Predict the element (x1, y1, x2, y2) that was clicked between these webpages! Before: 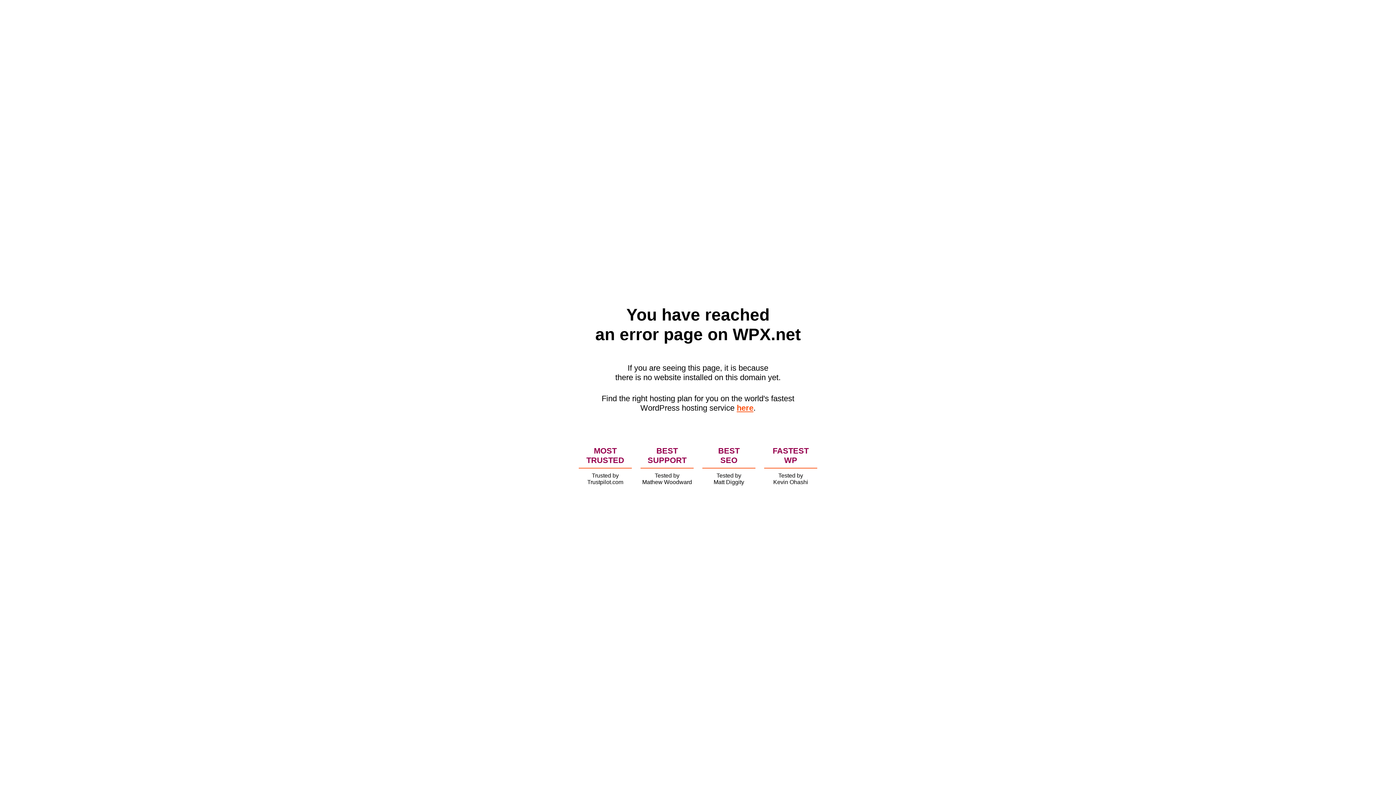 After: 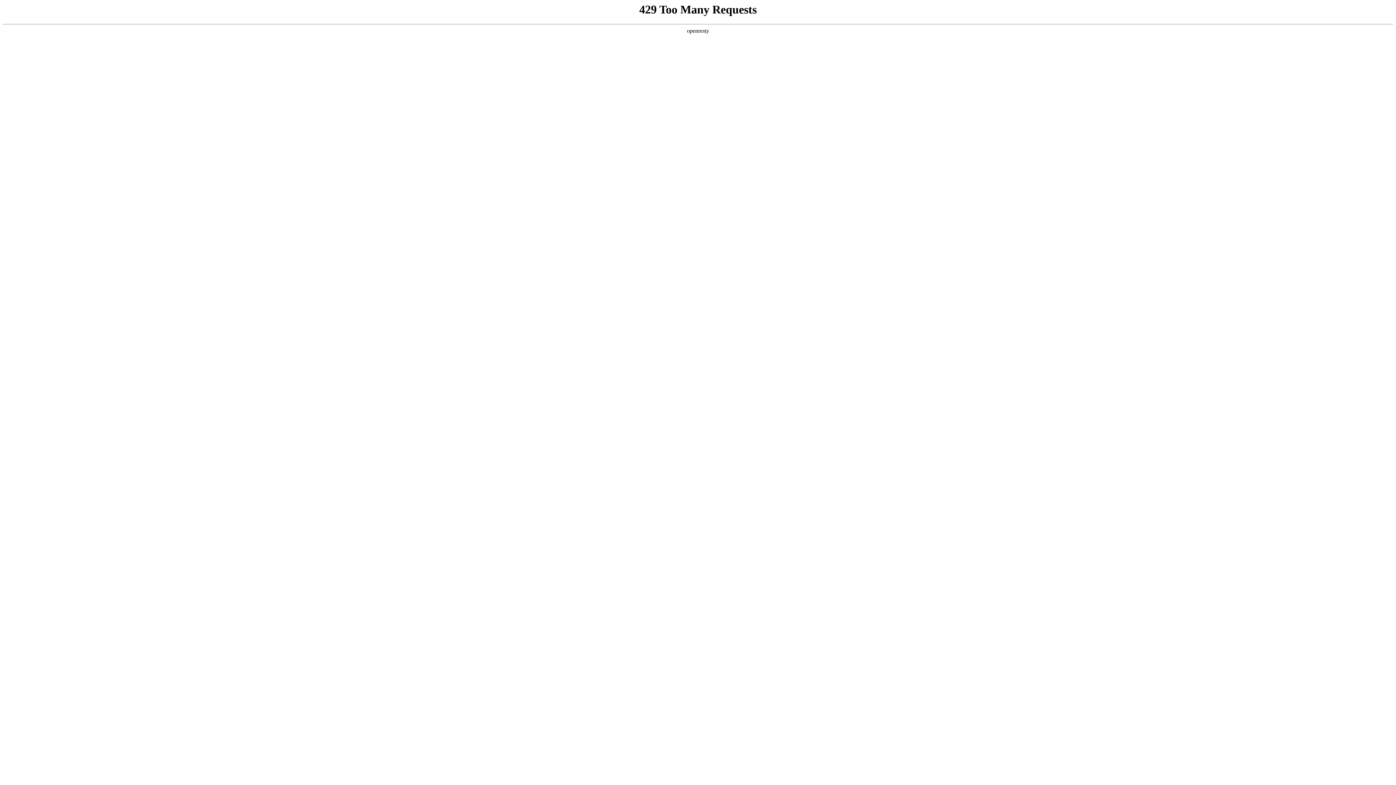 Action: bbox: (736, 403, 753, 412) label: here